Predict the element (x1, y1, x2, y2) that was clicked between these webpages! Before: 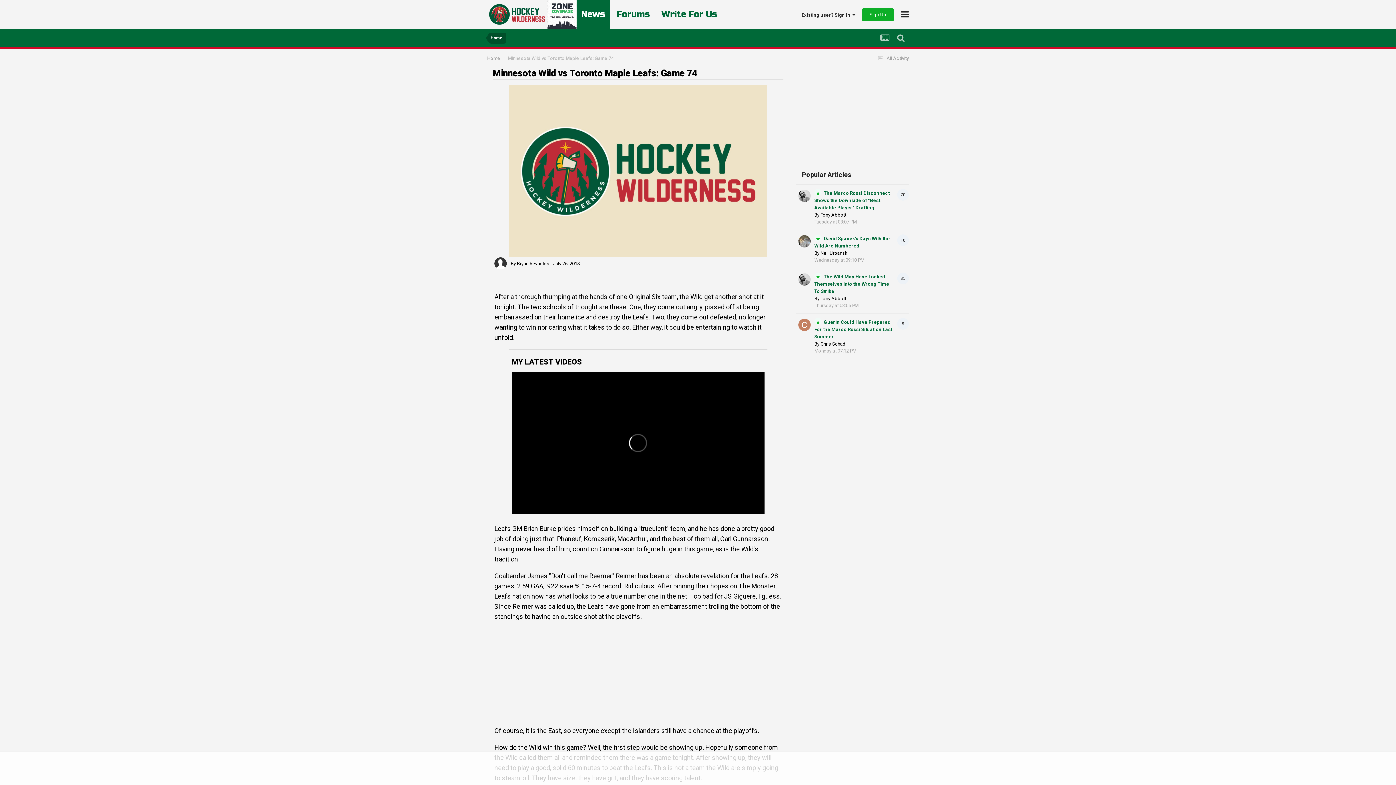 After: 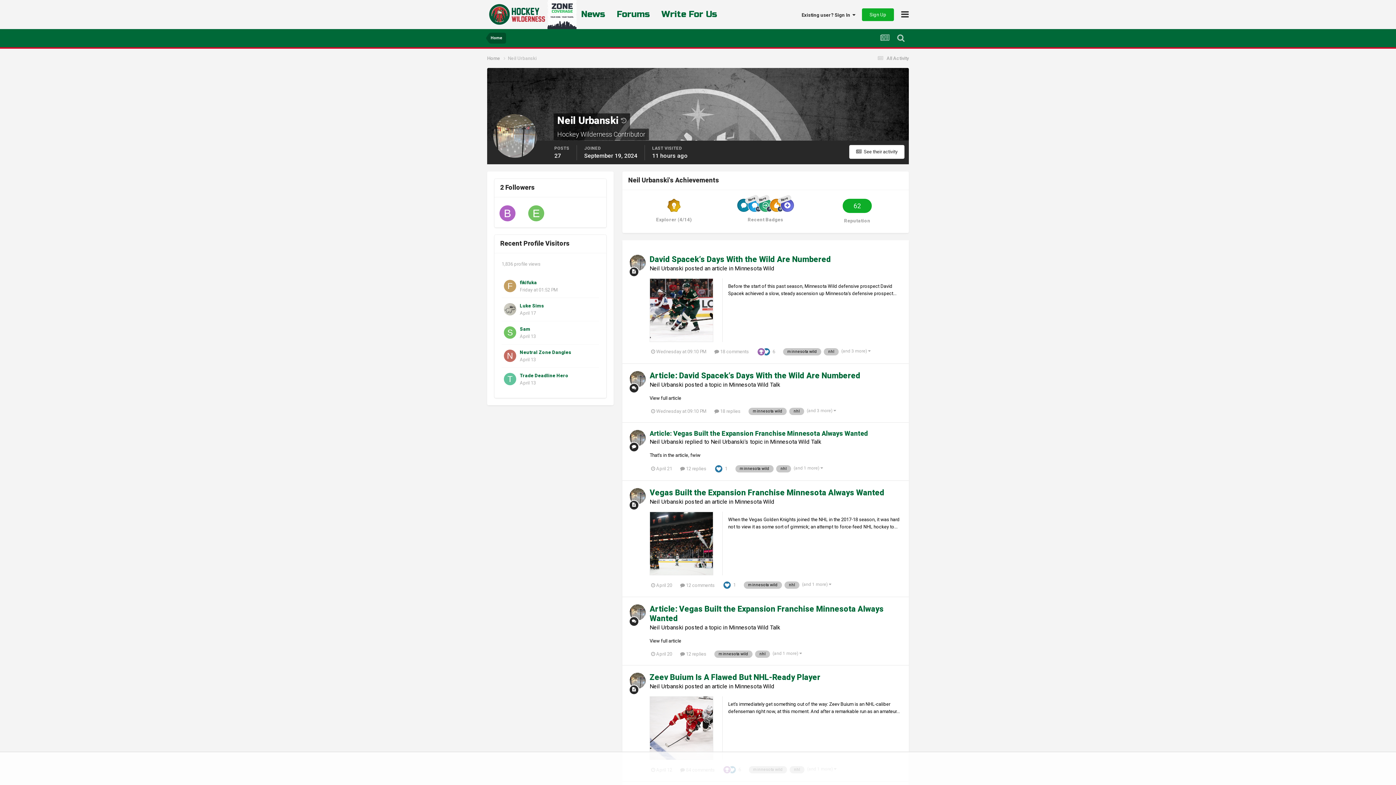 Action: bbox: (820, 250, 848, 255) label: Neil Urbanski